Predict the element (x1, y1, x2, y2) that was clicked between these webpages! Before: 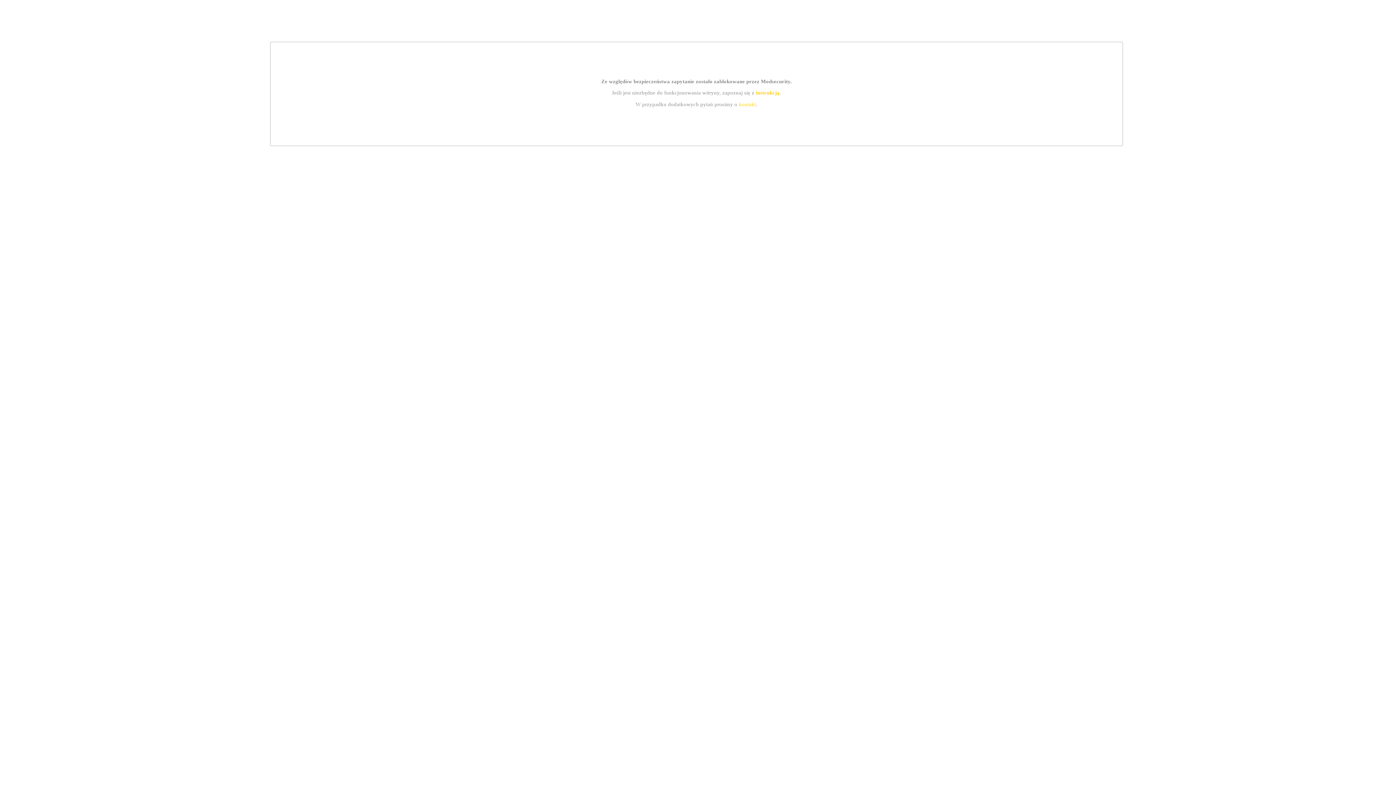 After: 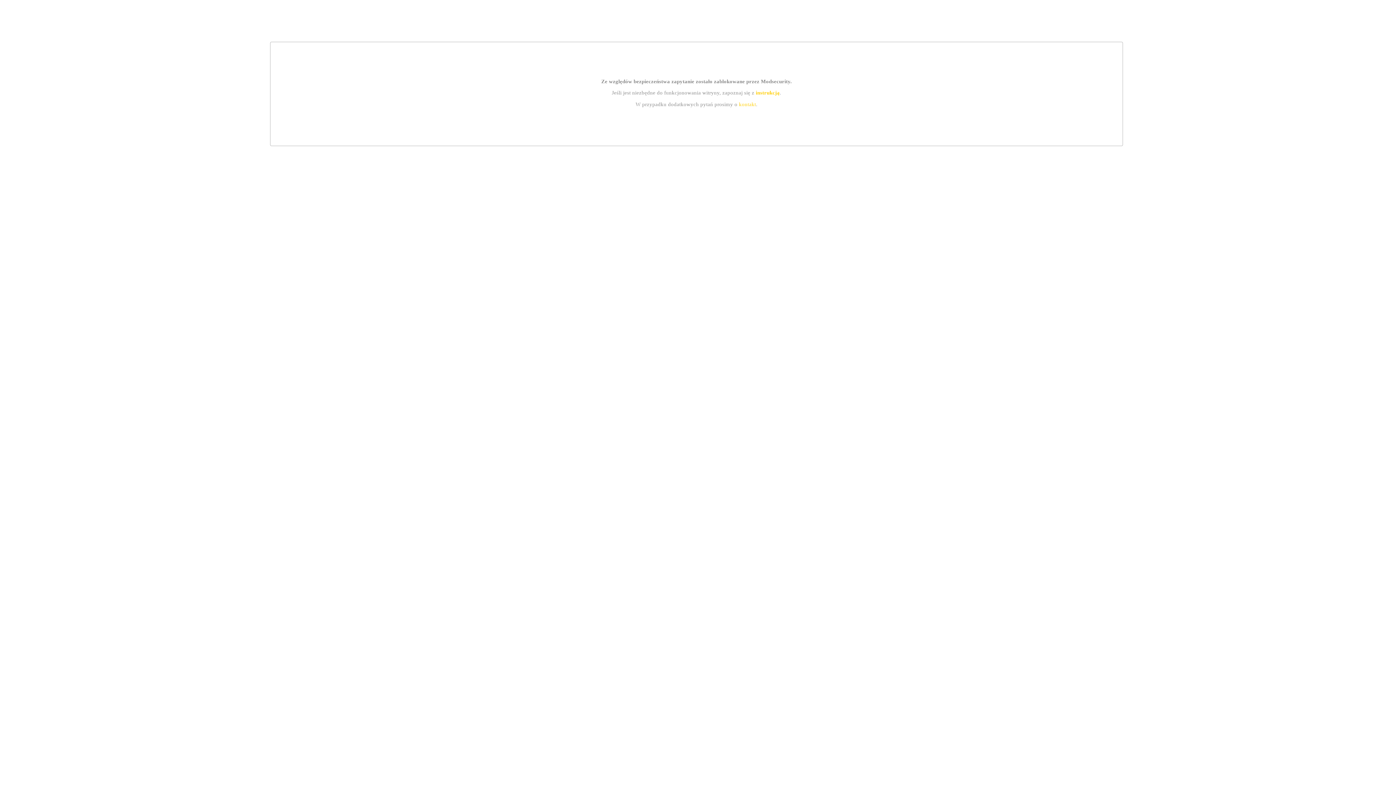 Action: bbox: (755, 89, 779, 95) label: instrukcją